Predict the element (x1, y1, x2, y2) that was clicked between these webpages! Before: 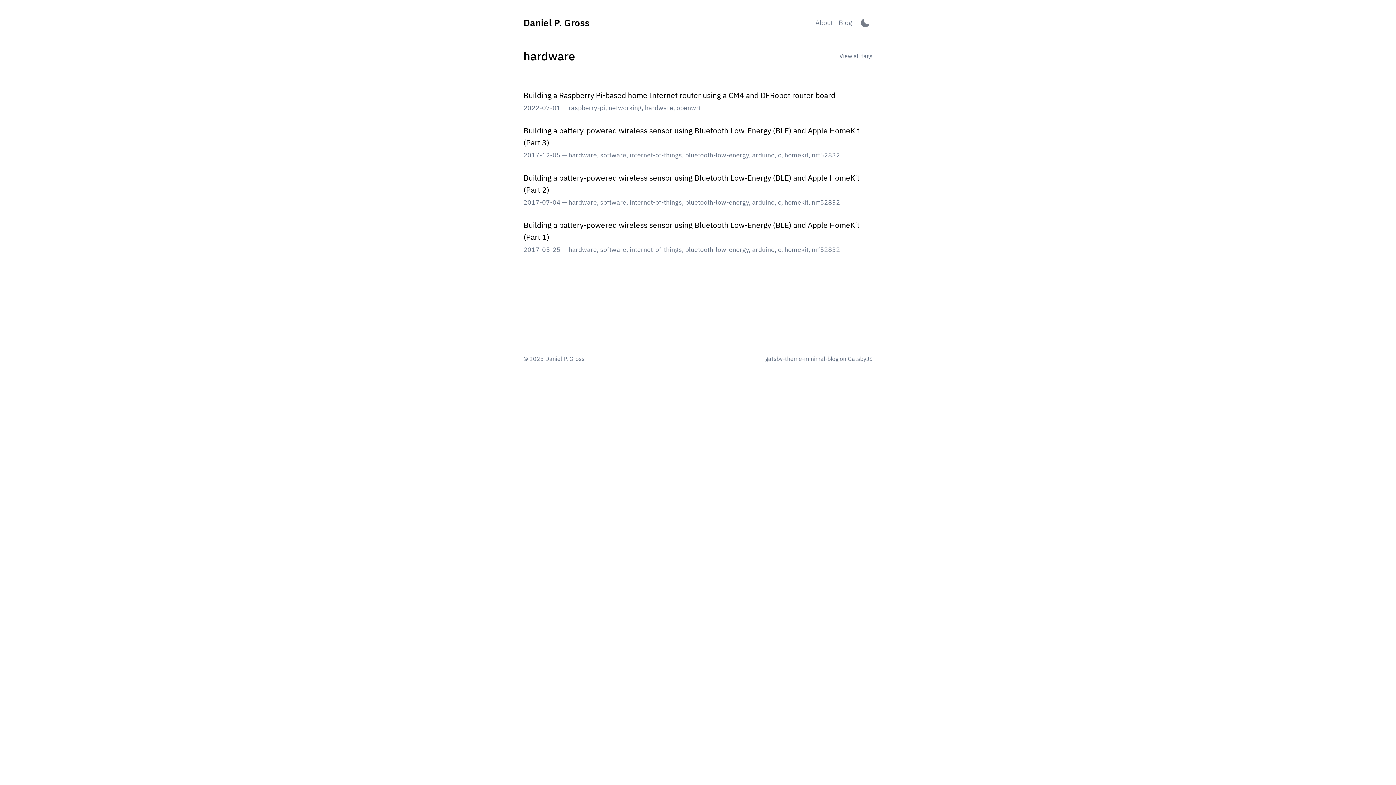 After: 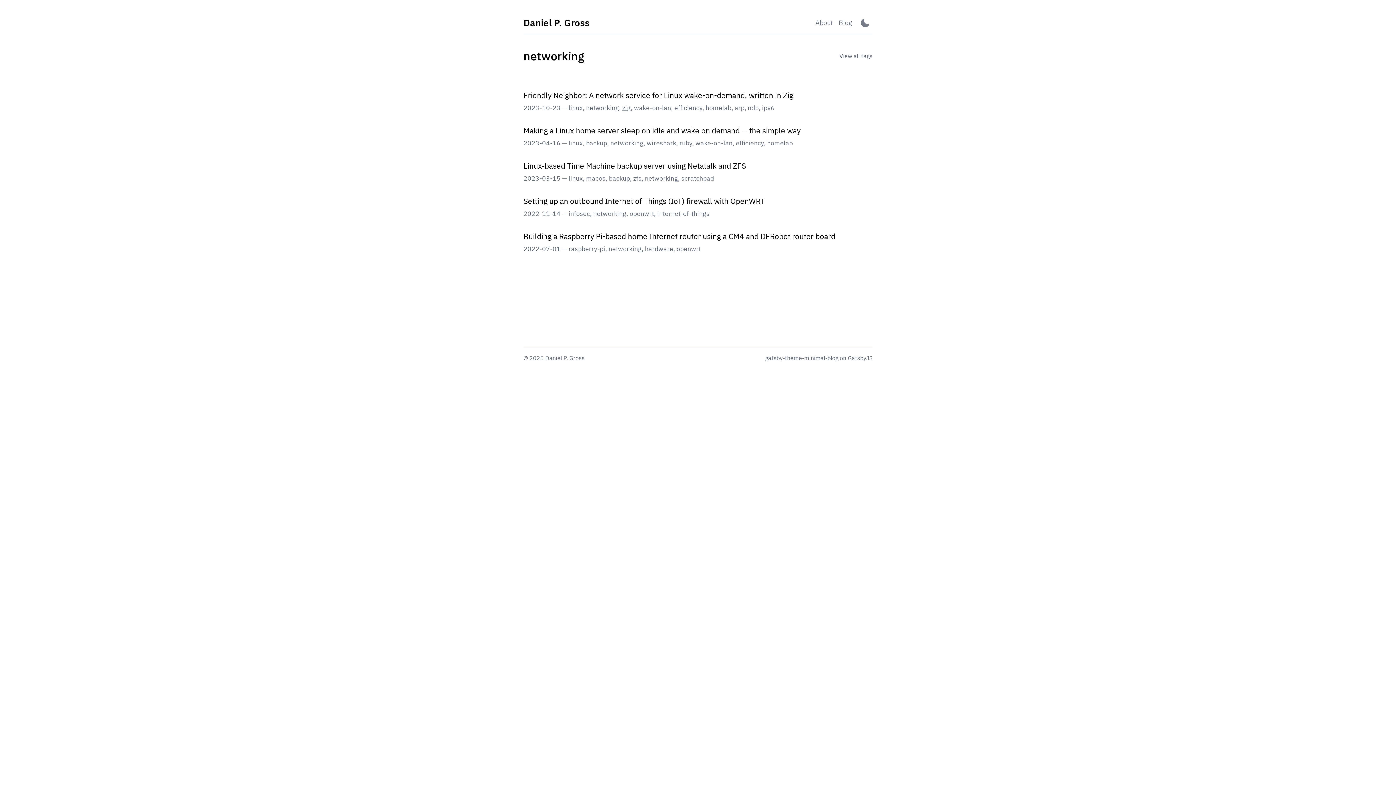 Action: bbox: (608, 103, 641, 112) label: networking